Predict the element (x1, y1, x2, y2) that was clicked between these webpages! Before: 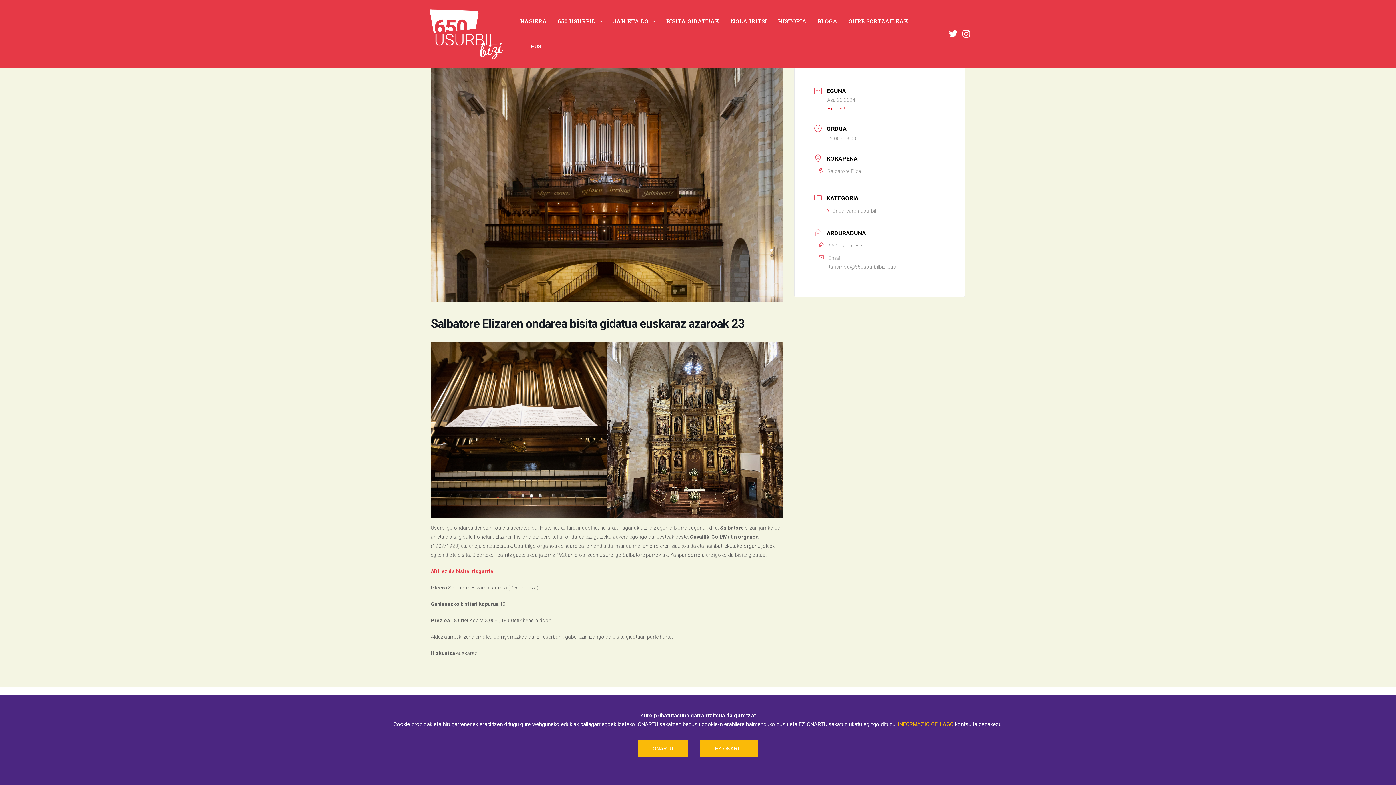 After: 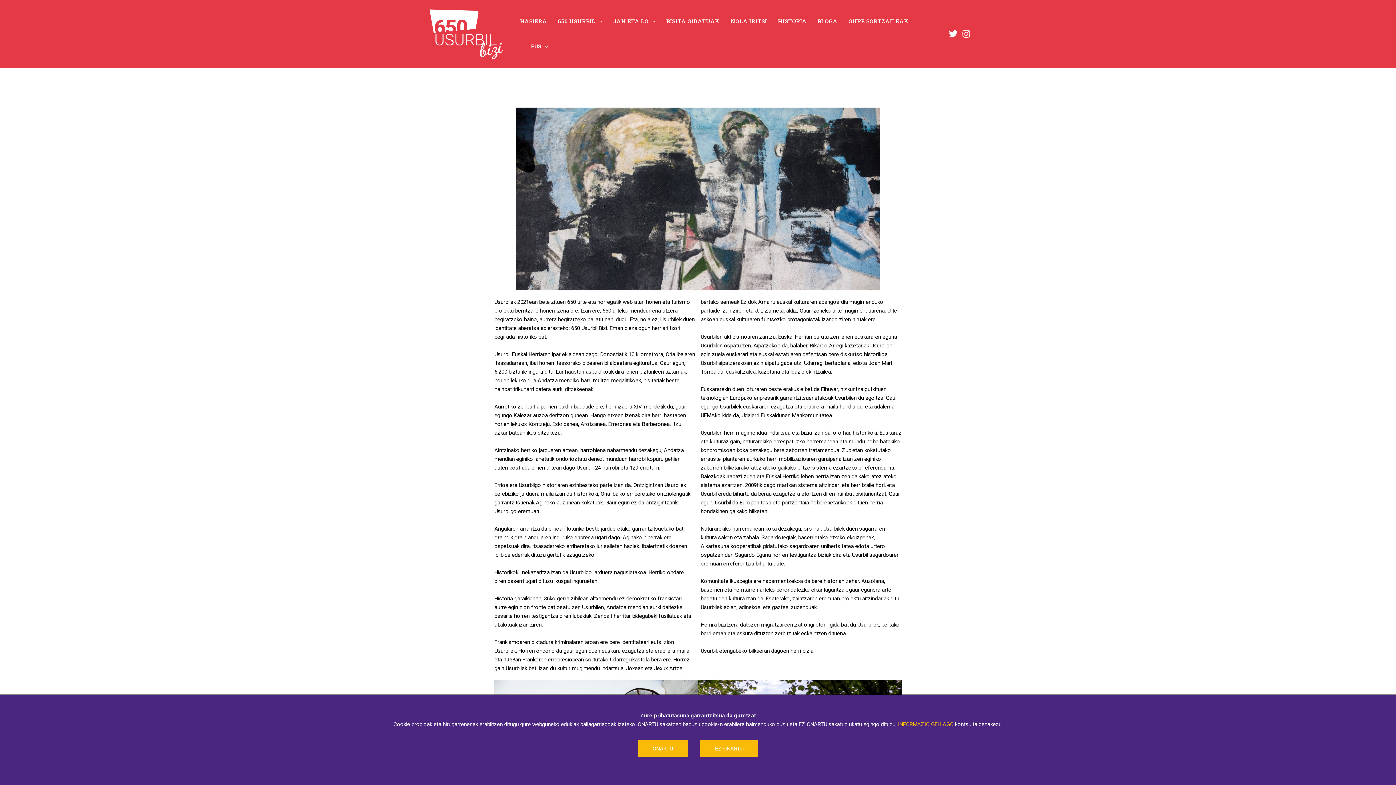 Action: label: HISTORIA bbox: (772, 8, 812, 33)